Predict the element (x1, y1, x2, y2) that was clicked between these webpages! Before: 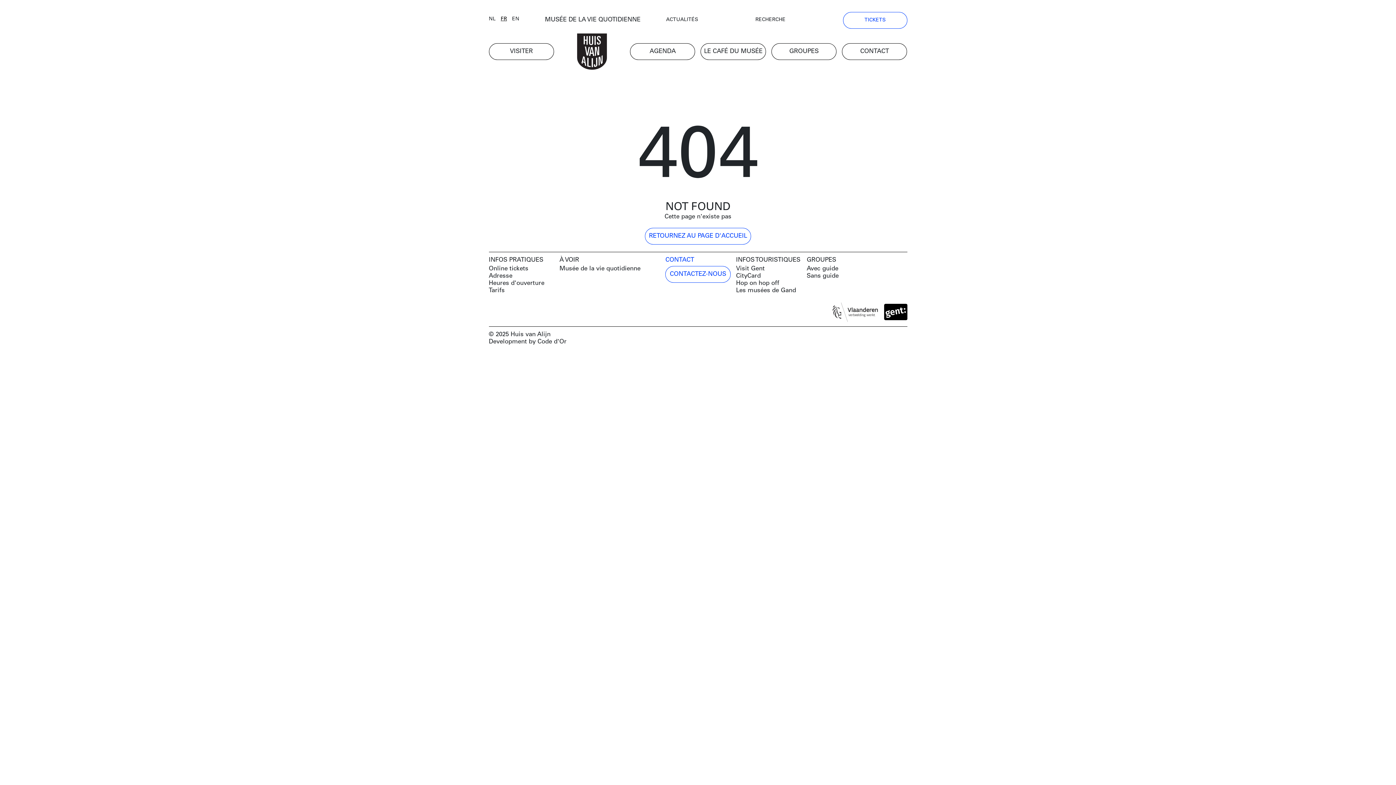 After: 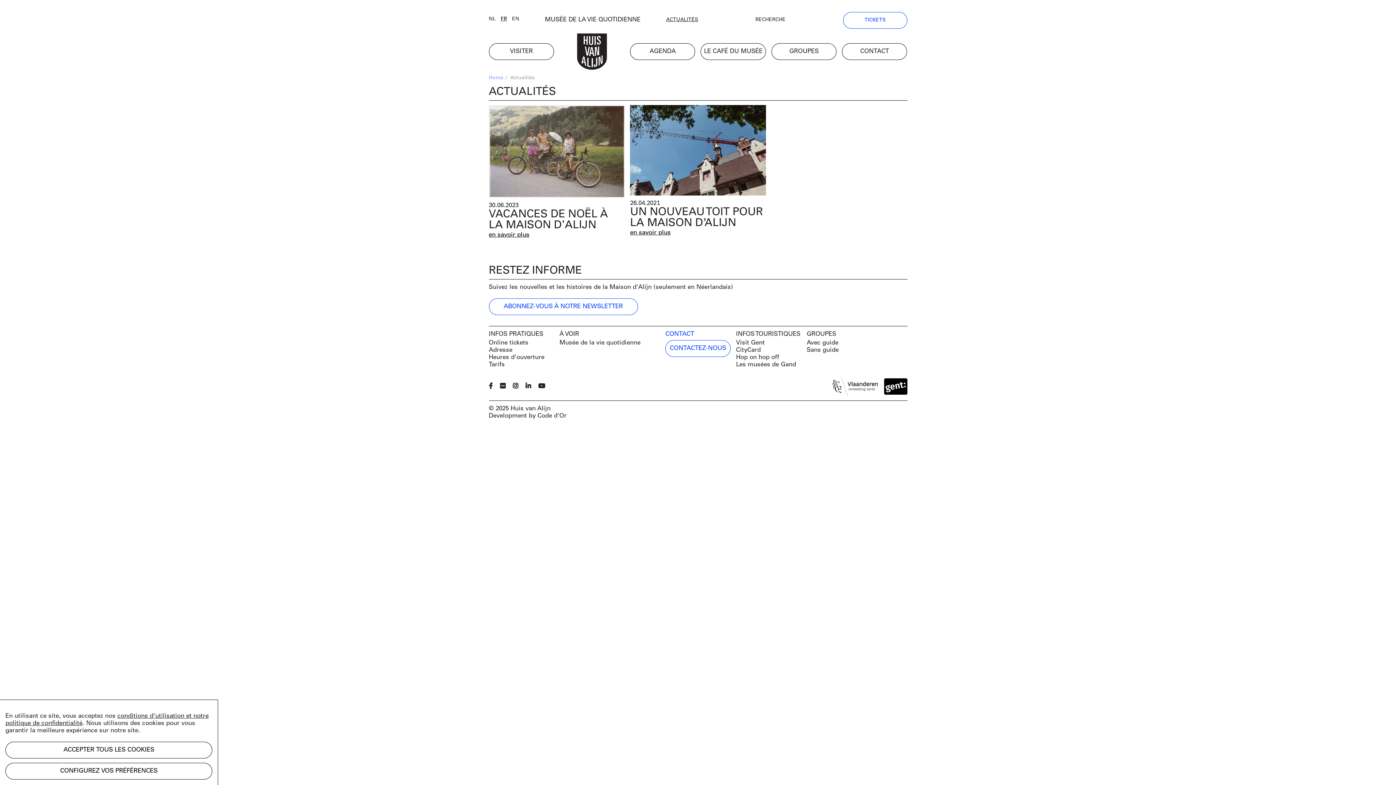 Action: label: ACTUALITÉS bbox: (666, 16, 698, 23)